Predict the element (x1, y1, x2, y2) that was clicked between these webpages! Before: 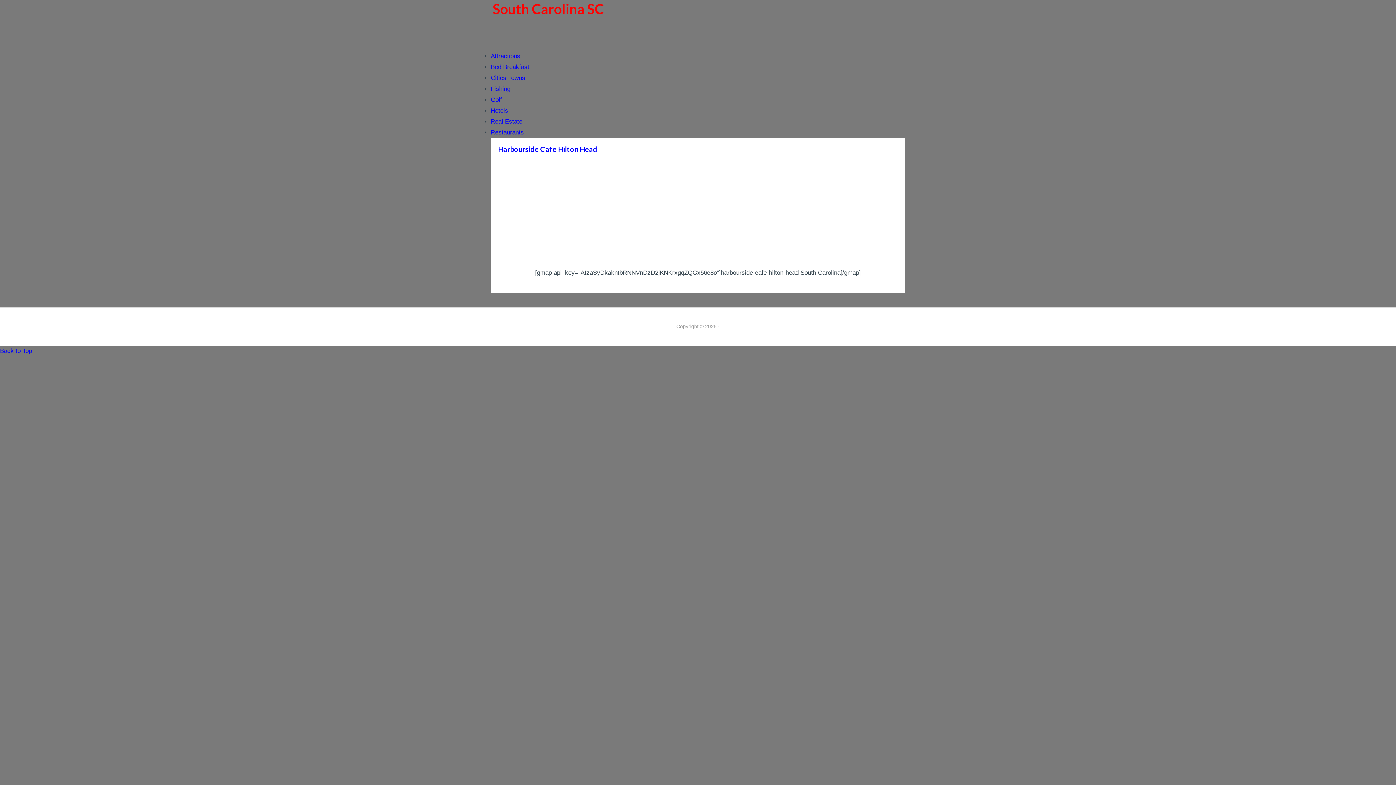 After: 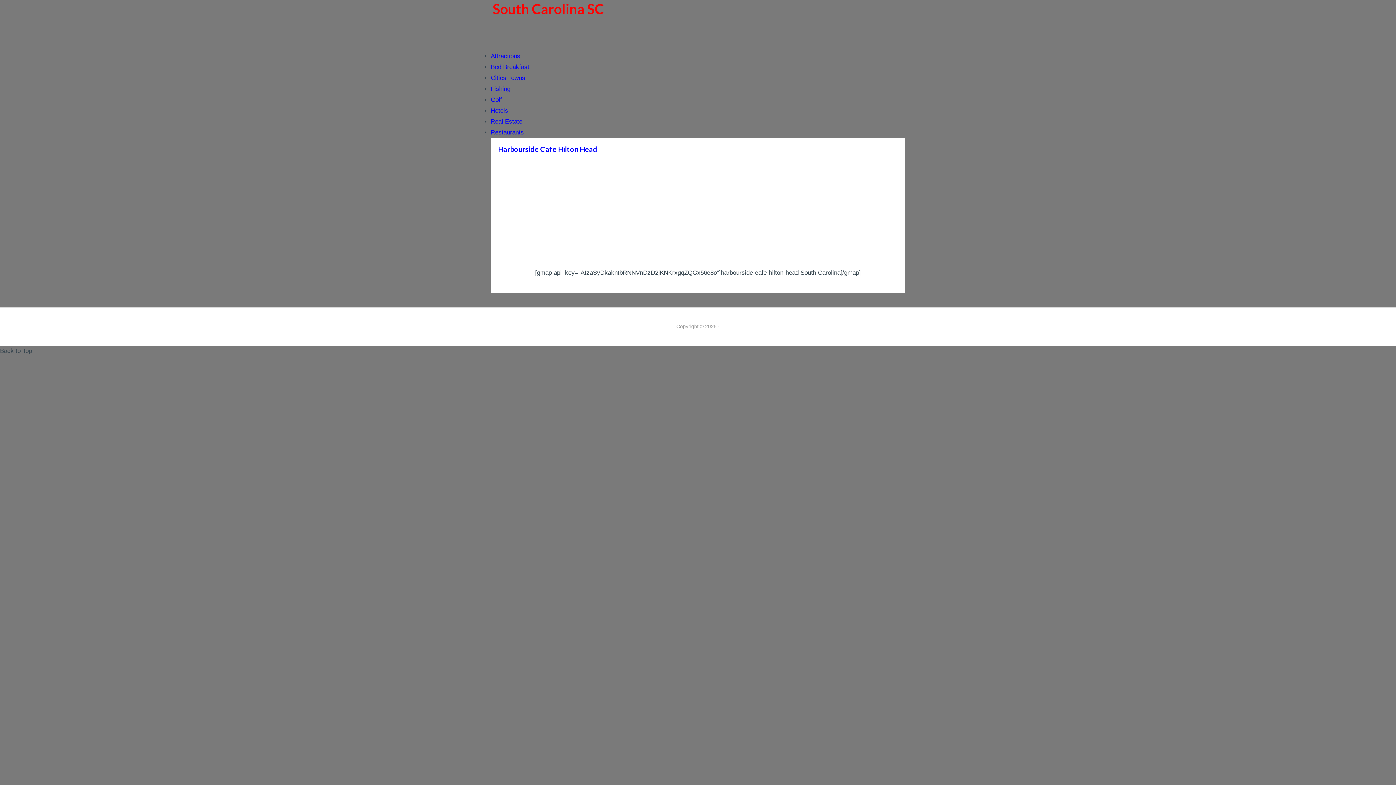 Action: label: Back to Top bbox: (0, 347, 32, 354)